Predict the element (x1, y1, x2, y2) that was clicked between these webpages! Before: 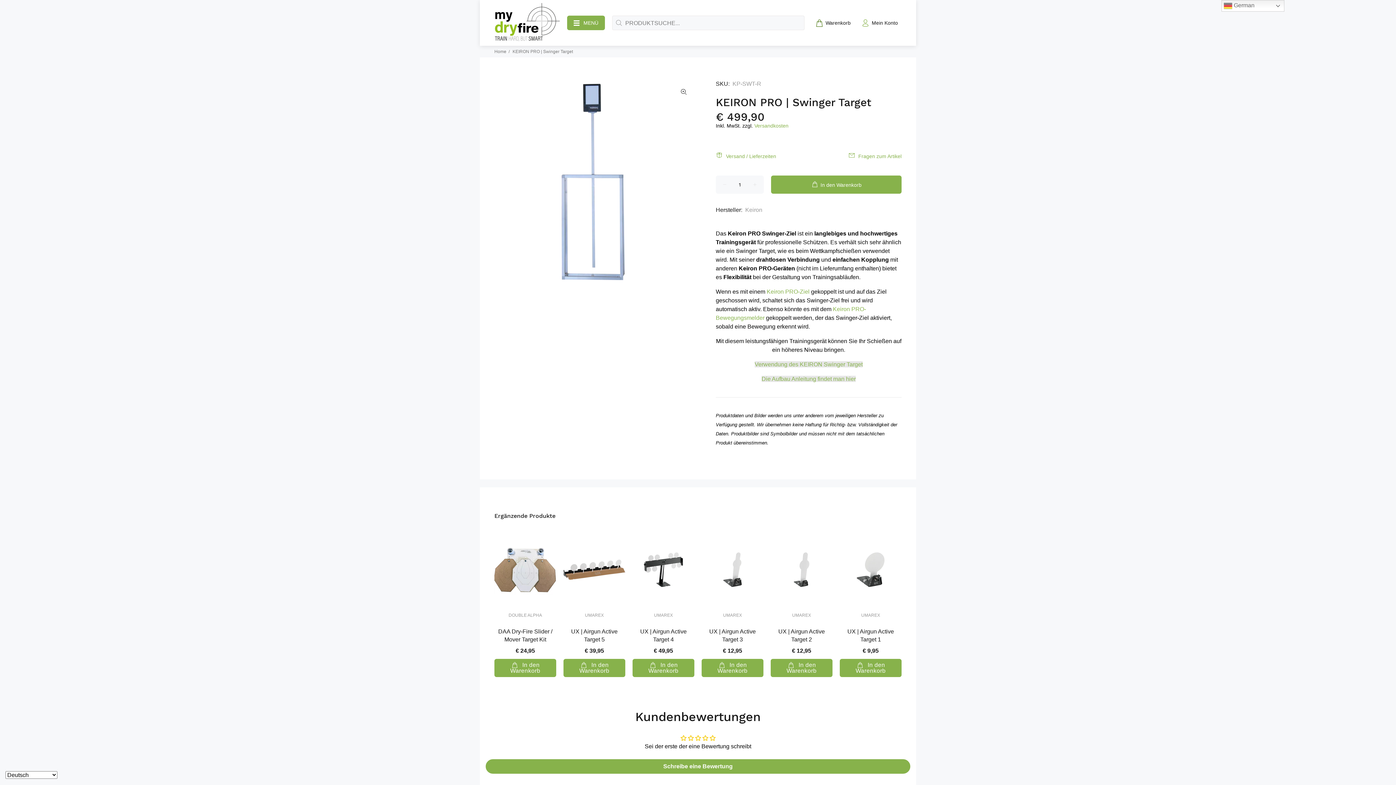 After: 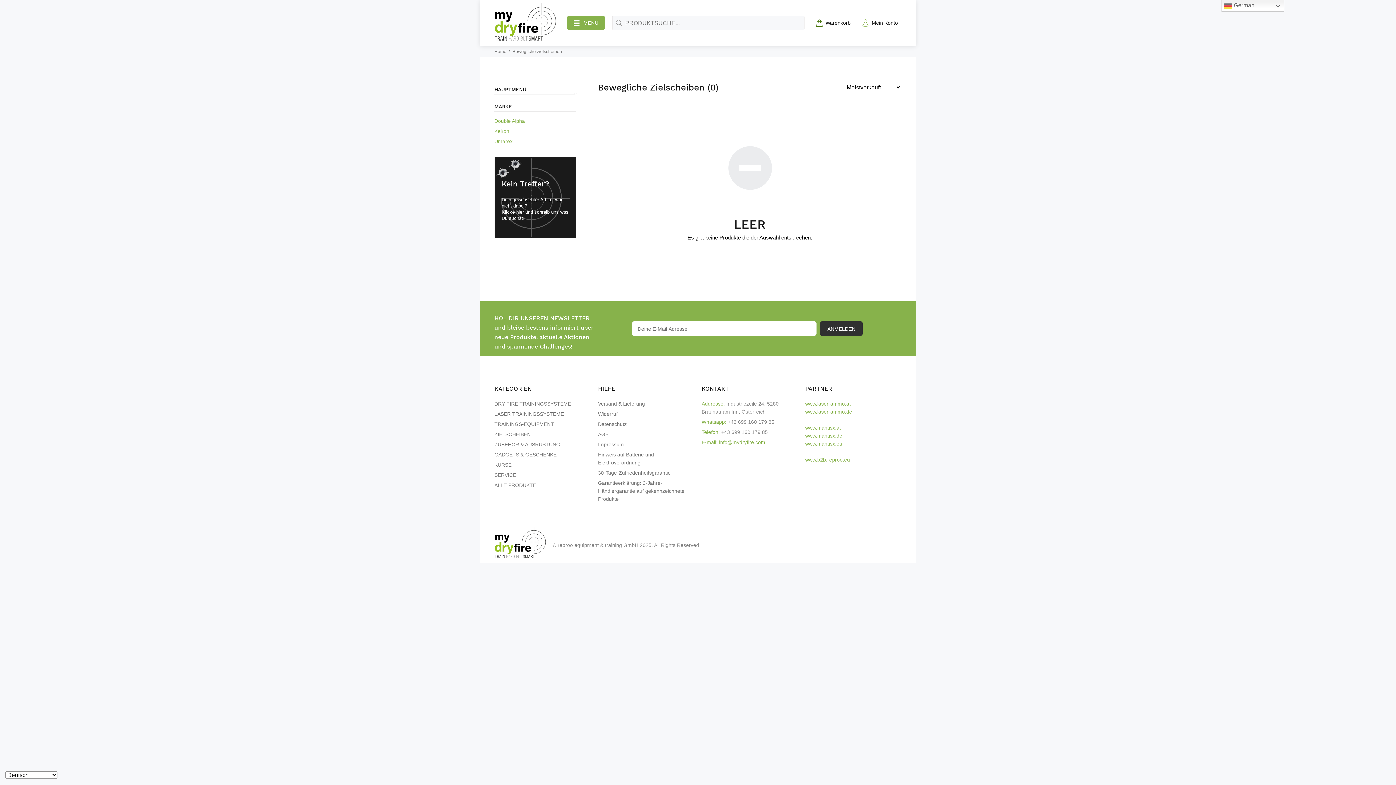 Action: label: UMAREX bbox: (861, 612, 880, 618)